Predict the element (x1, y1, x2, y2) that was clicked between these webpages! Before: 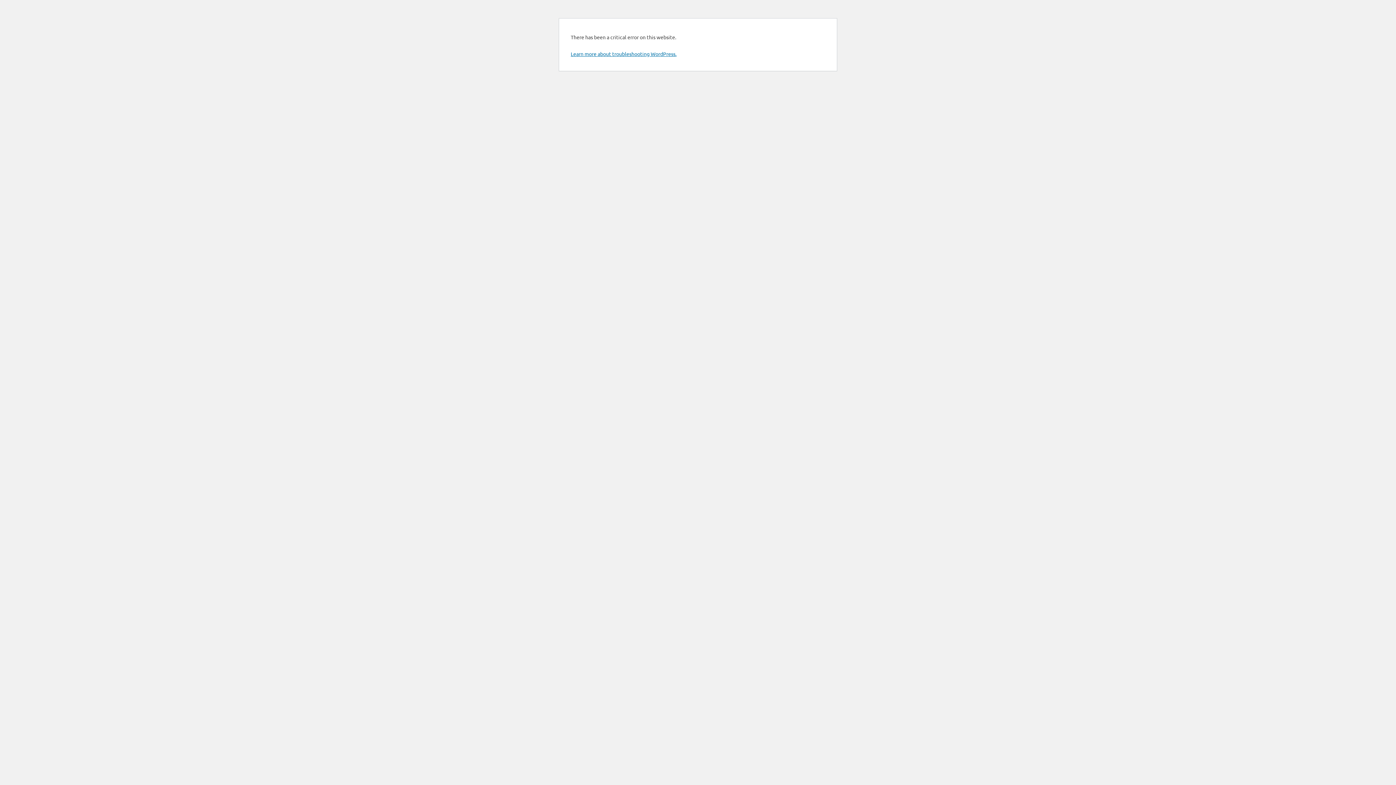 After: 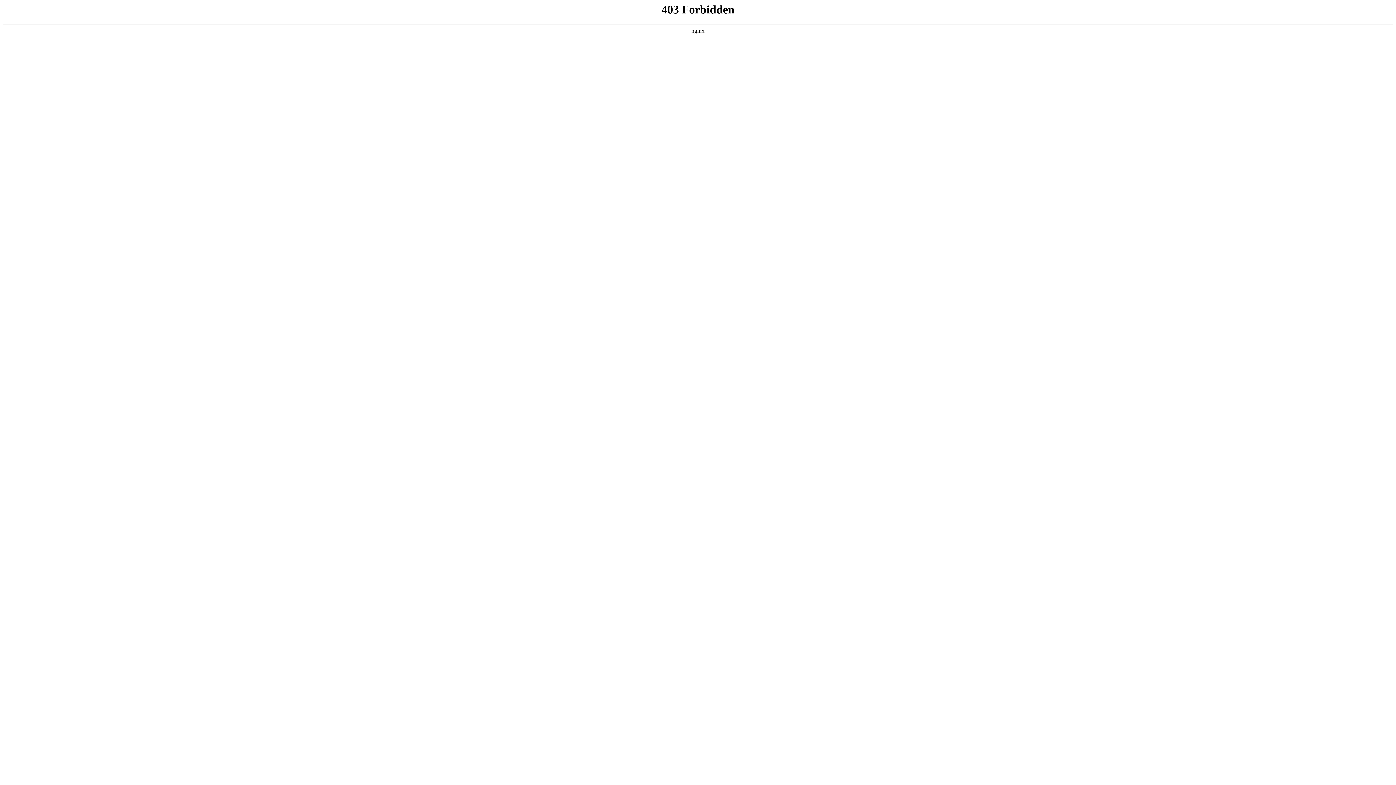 Action: bbox: (570, 50, 676, 57) label: Learn more about troubleshooting WordPress.